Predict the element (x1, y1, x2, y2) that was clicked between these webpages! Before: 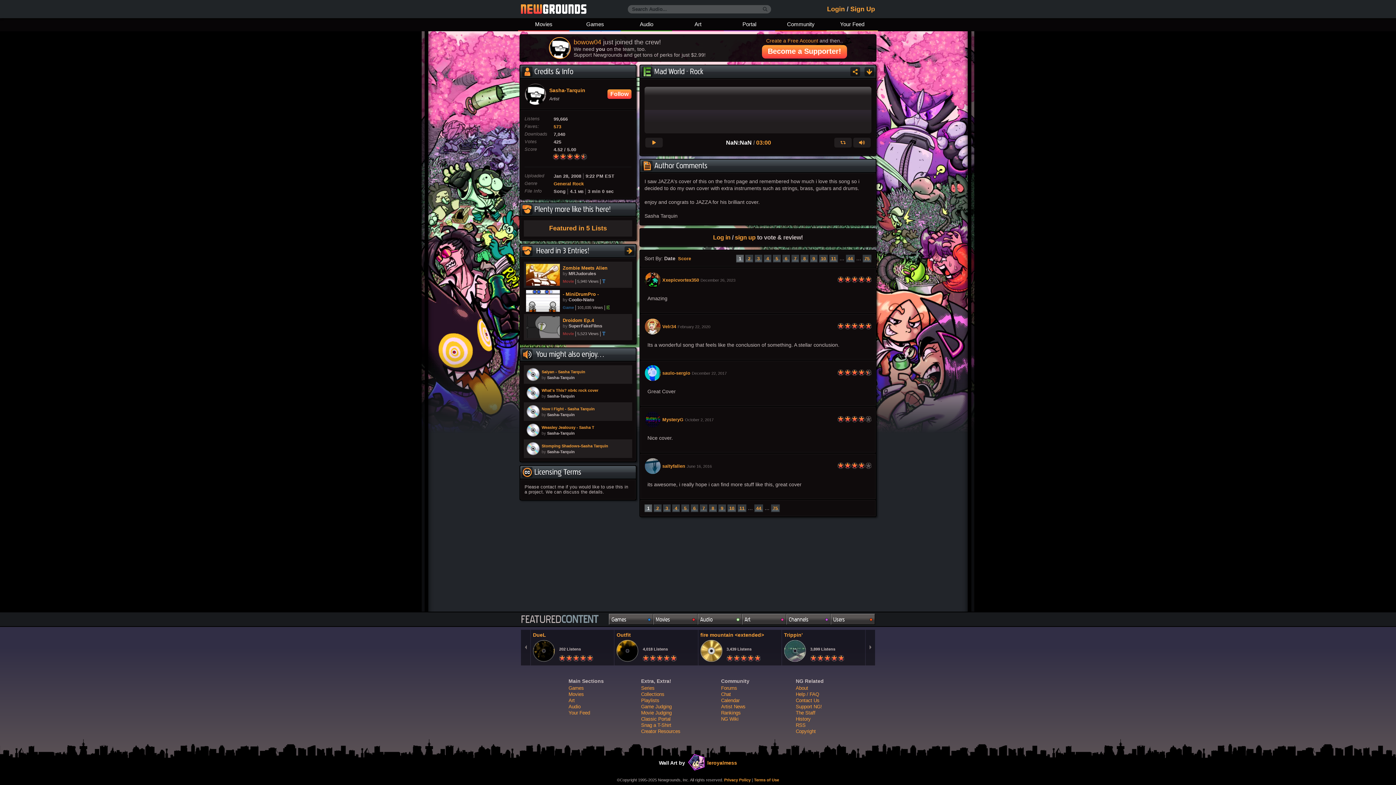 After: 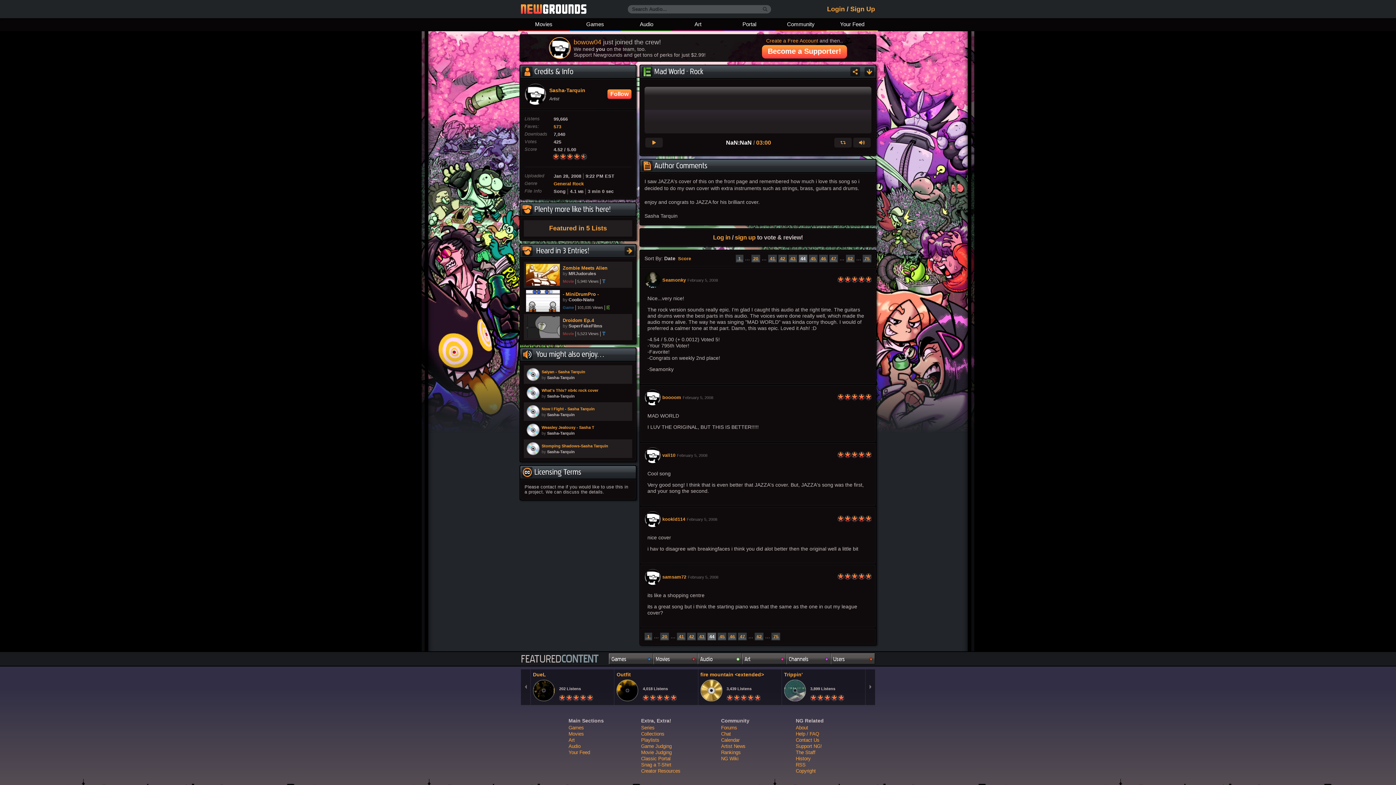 Action: label: 44 bbox: (754, 504, 763, 512)